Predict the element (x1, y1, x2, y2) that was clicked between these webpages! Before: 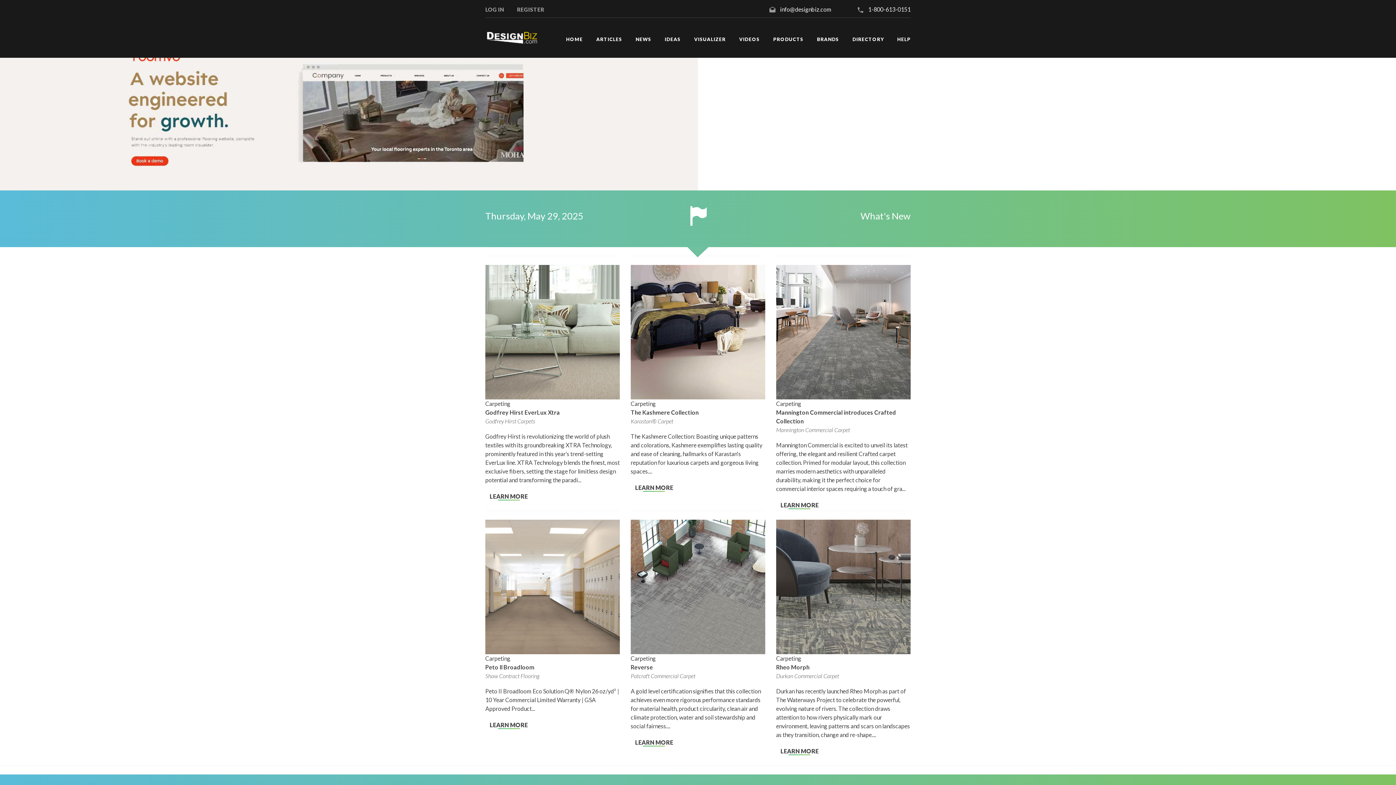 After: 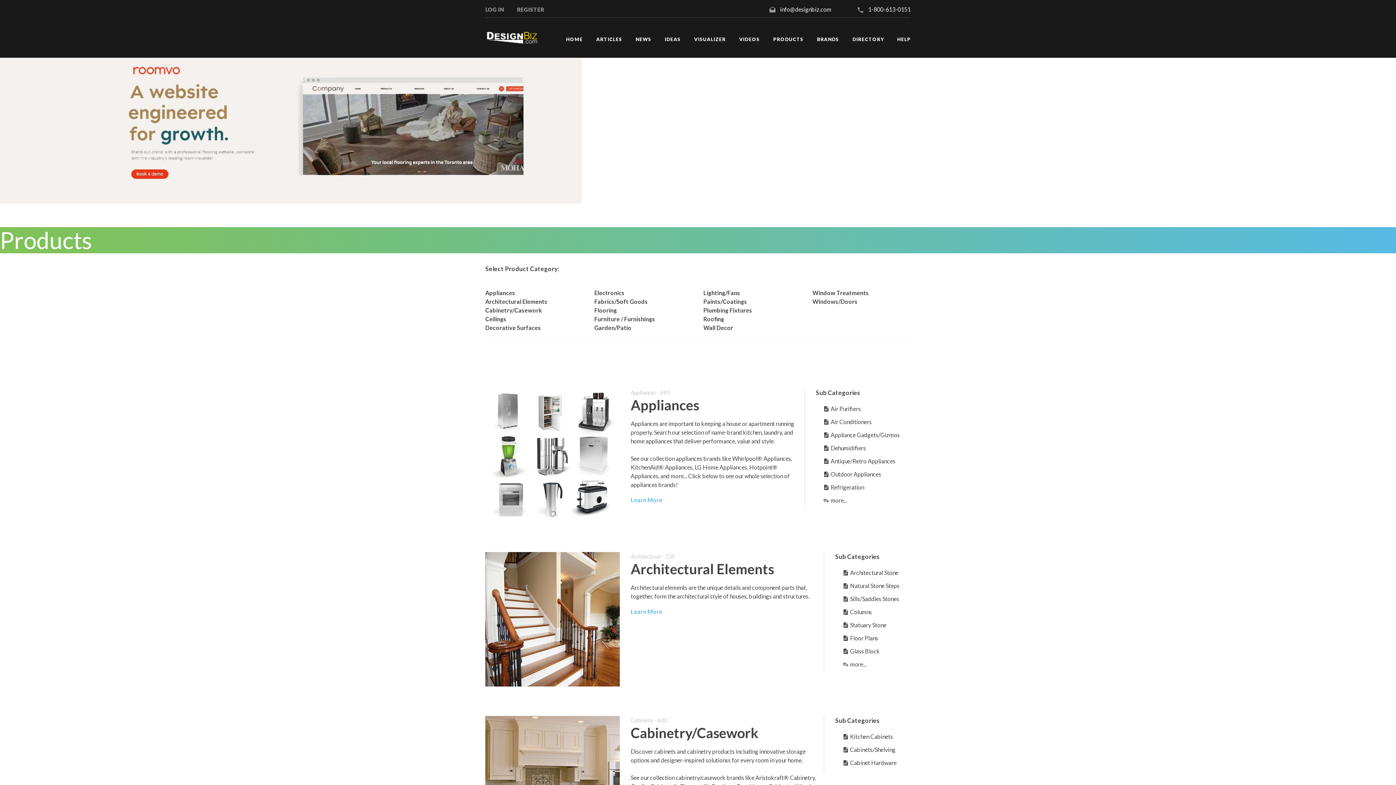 Action: bbox: (773, 34, 803, 43) label: PRODUCTS